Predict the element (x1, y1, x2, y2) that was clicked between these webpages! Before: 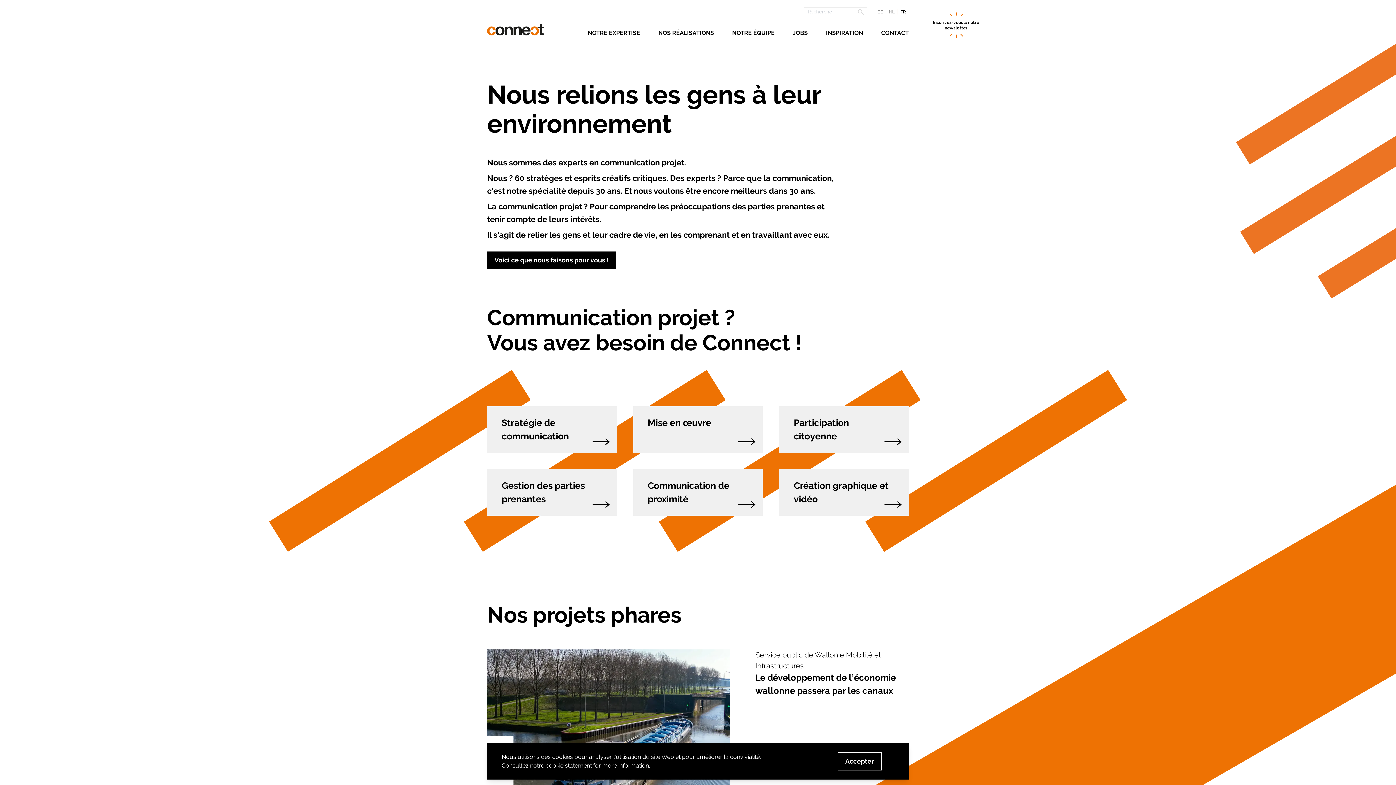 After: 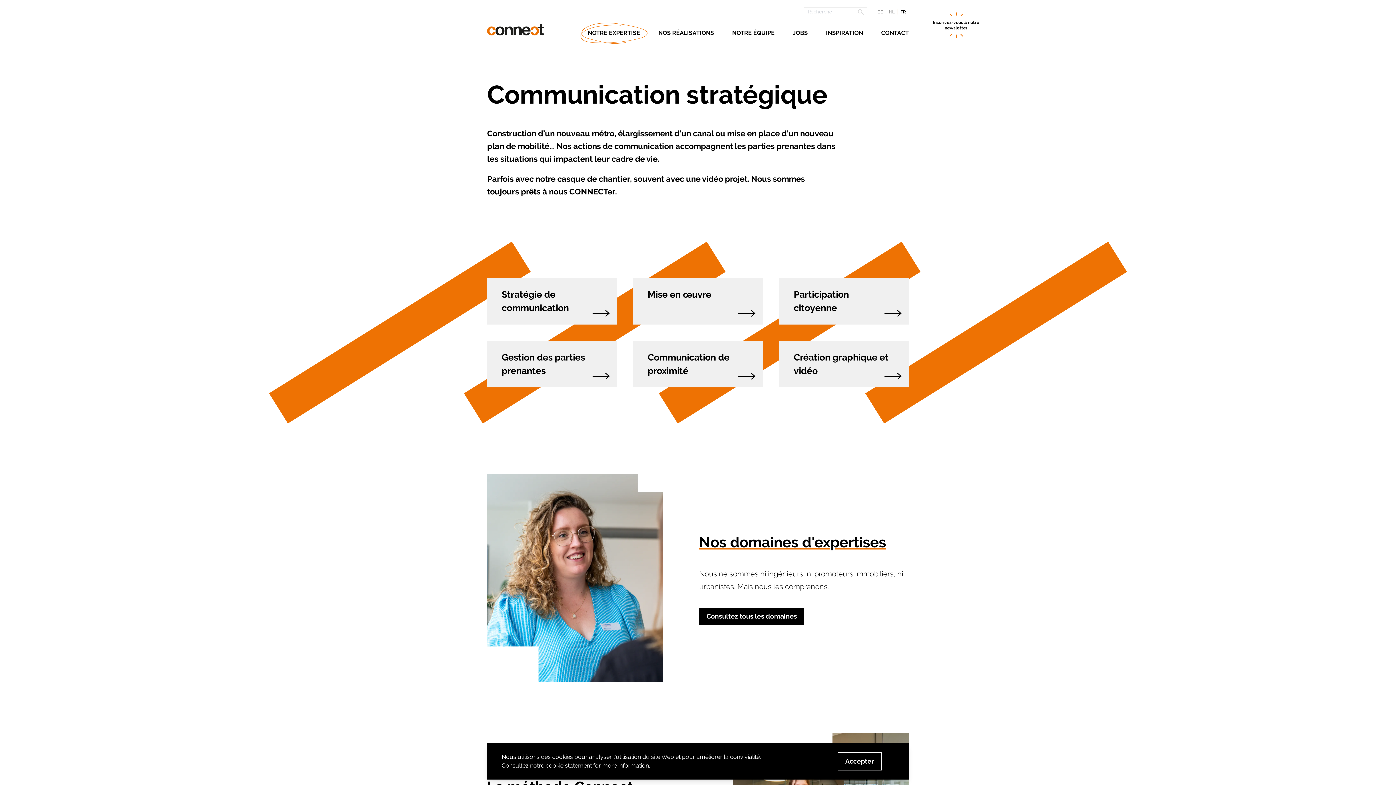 Action: bbox: (588, 29, 640, 36) label: NOTRE EXPERTISE